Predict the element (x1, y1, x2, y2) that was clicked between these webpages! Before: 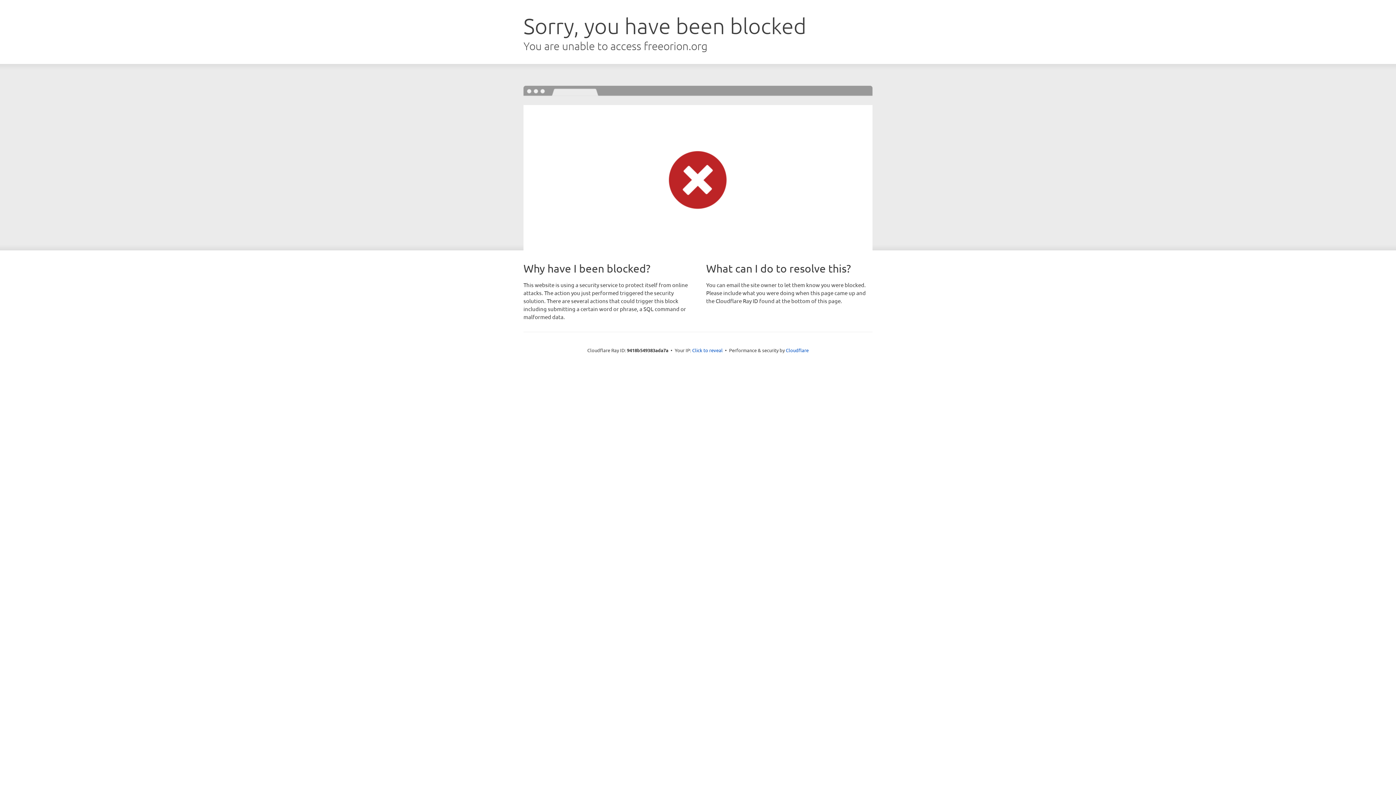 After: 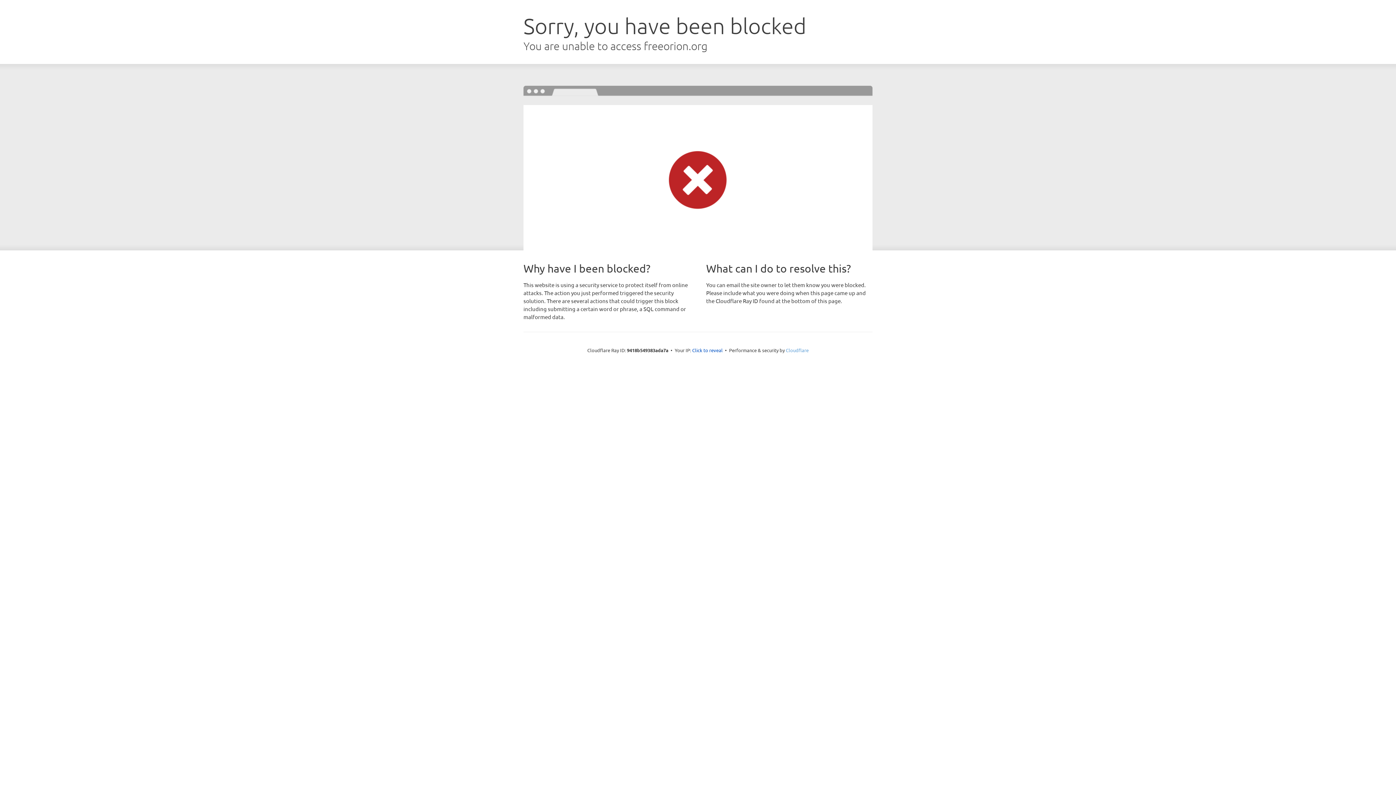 Action: bbox: (786, 347, 808, 353) label: Cloudflare